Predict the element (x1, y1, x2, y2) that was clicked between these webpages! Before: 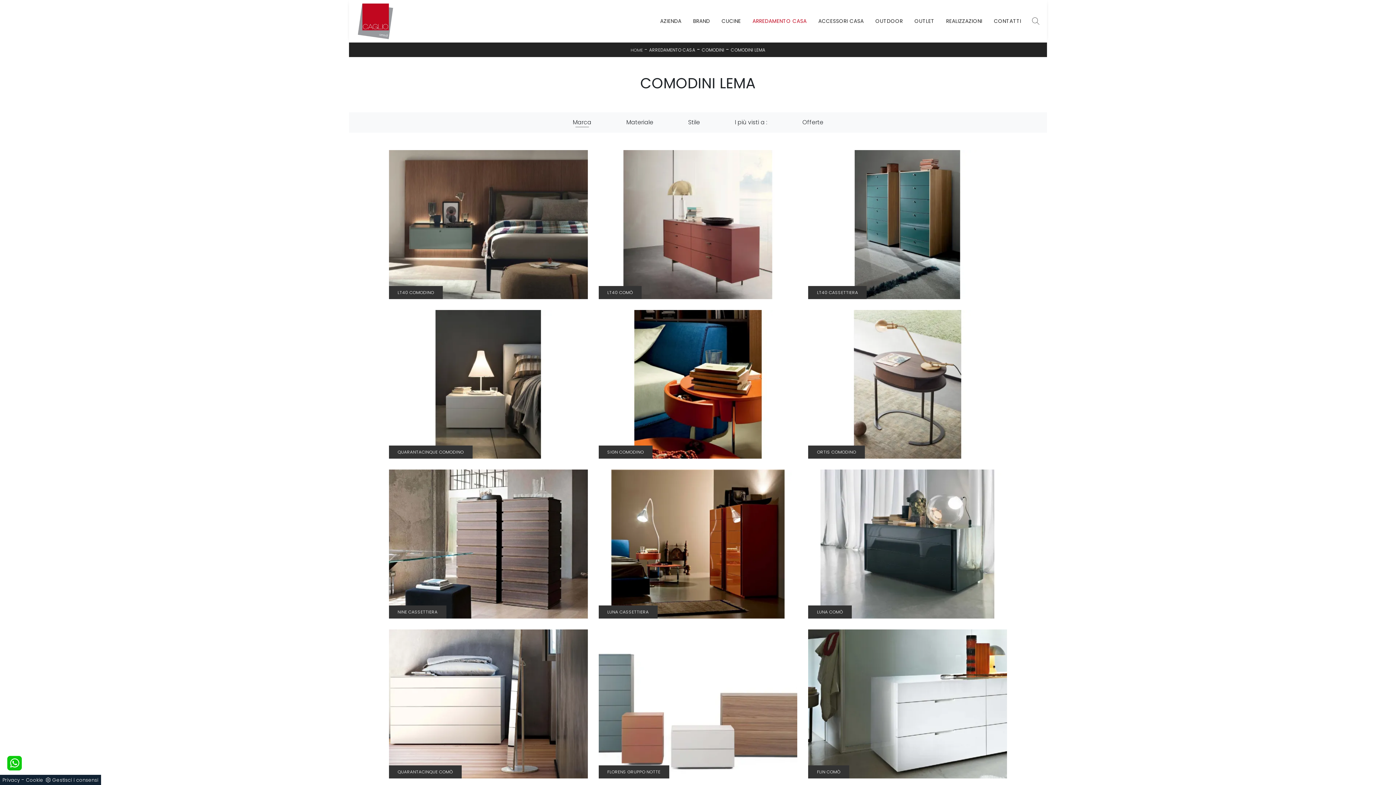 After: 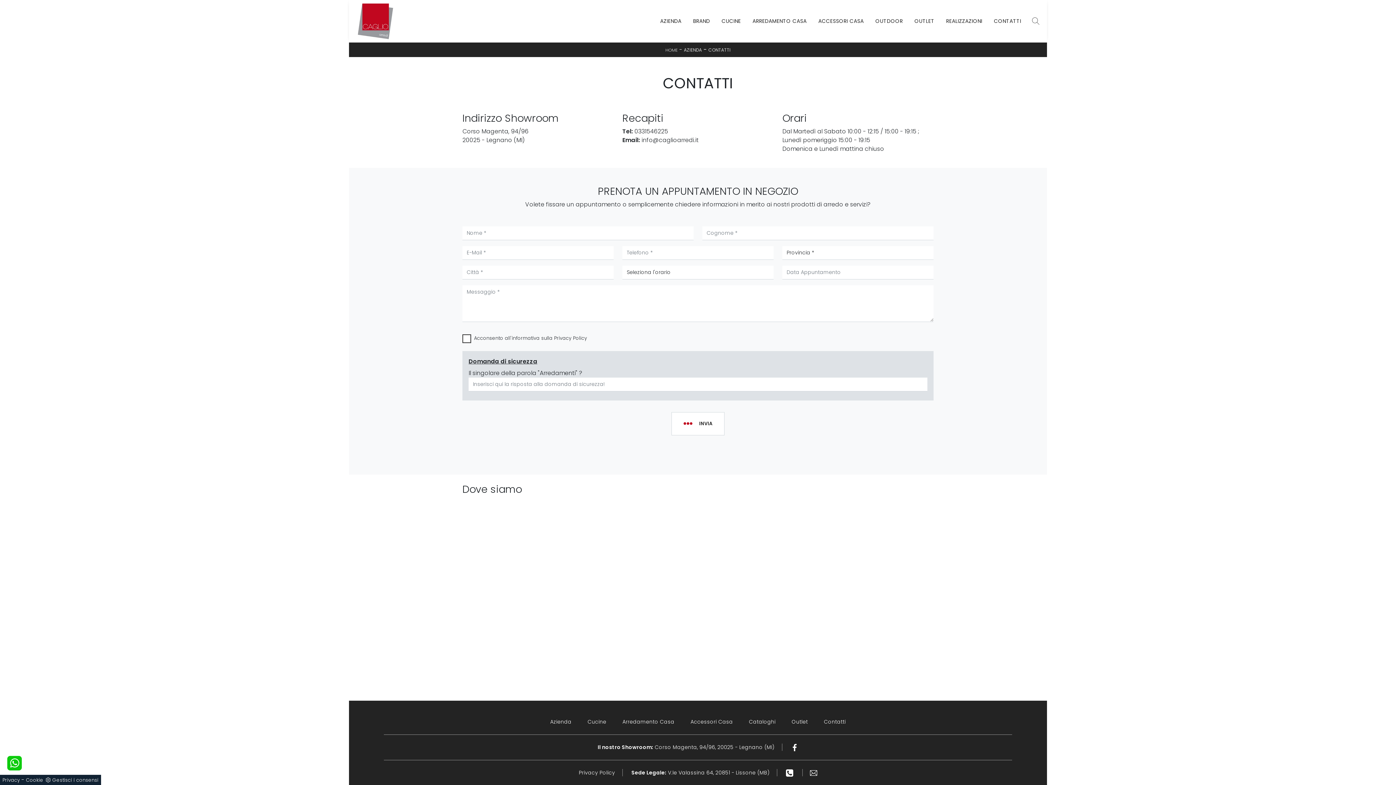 Action: bbox: (991, 14, 1024, 27) label: CONTATTI